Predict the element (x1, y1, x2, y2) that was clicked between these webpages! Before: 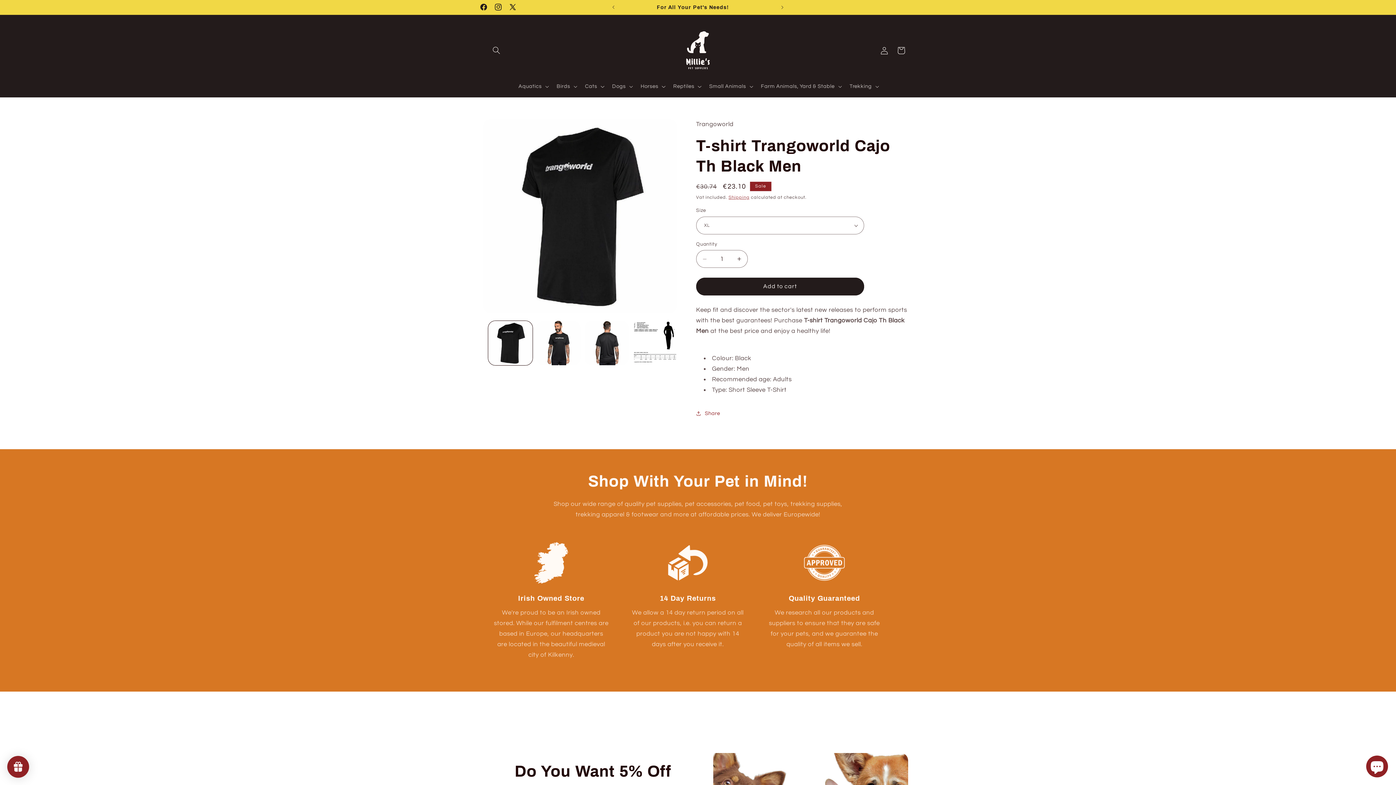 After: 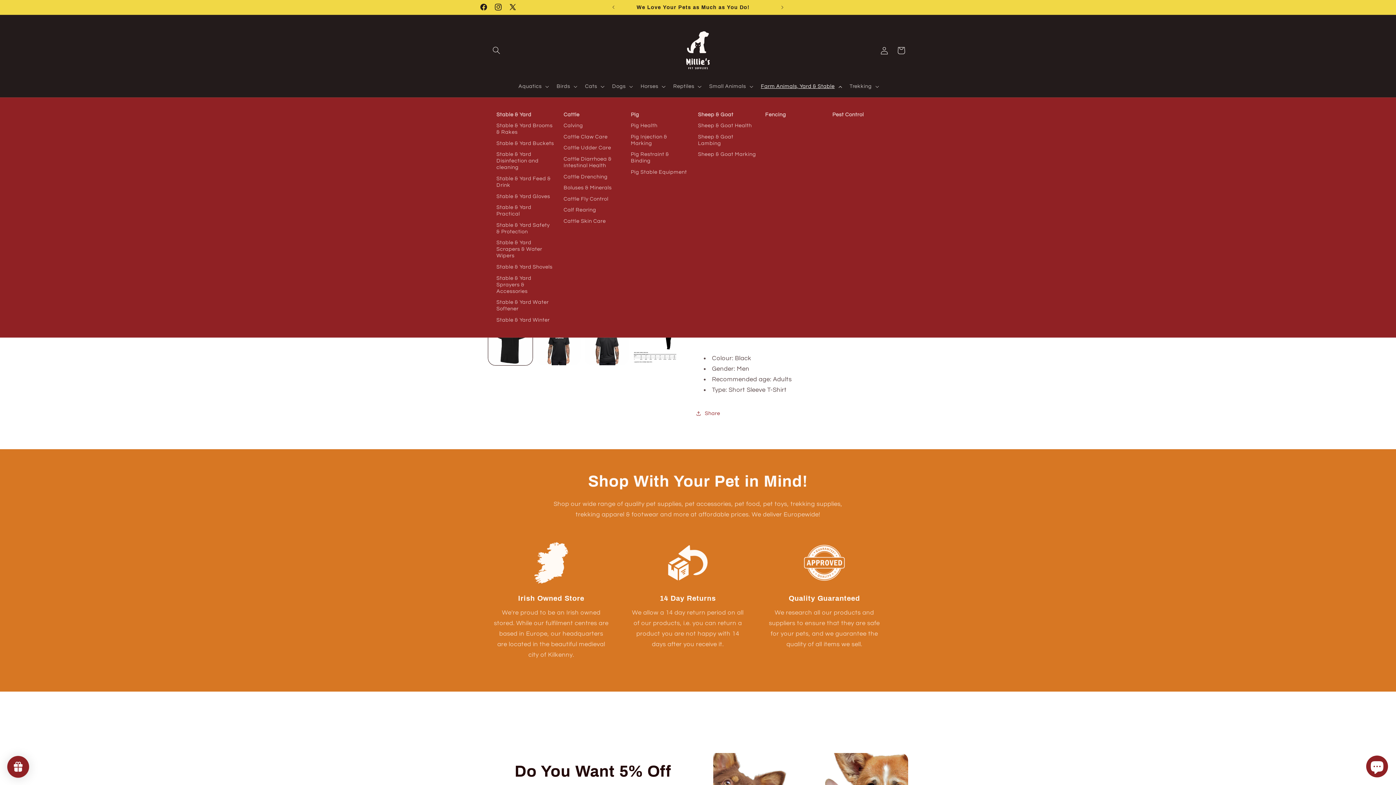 Action: label: Farm Animals, Yard & Stable bbox: (756, 78, 845, 94)